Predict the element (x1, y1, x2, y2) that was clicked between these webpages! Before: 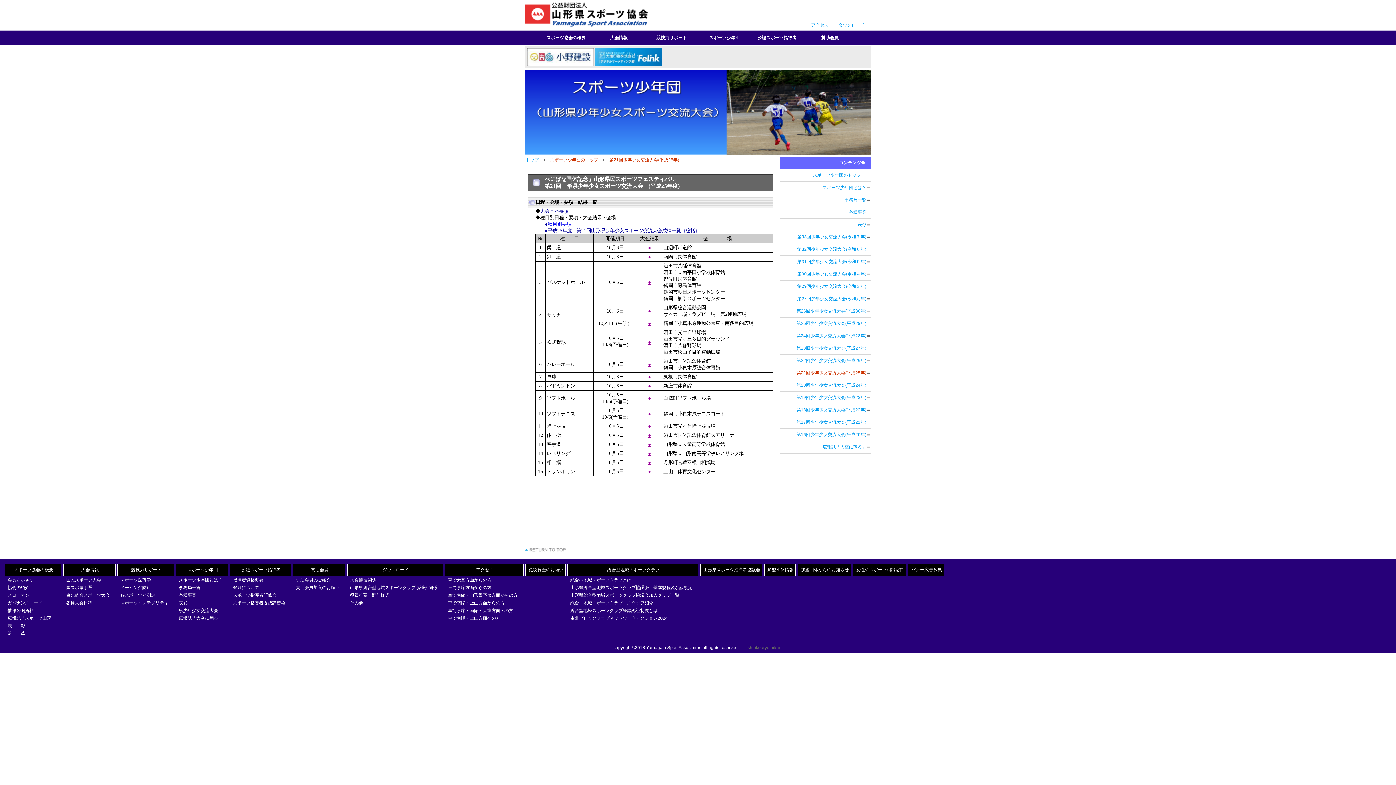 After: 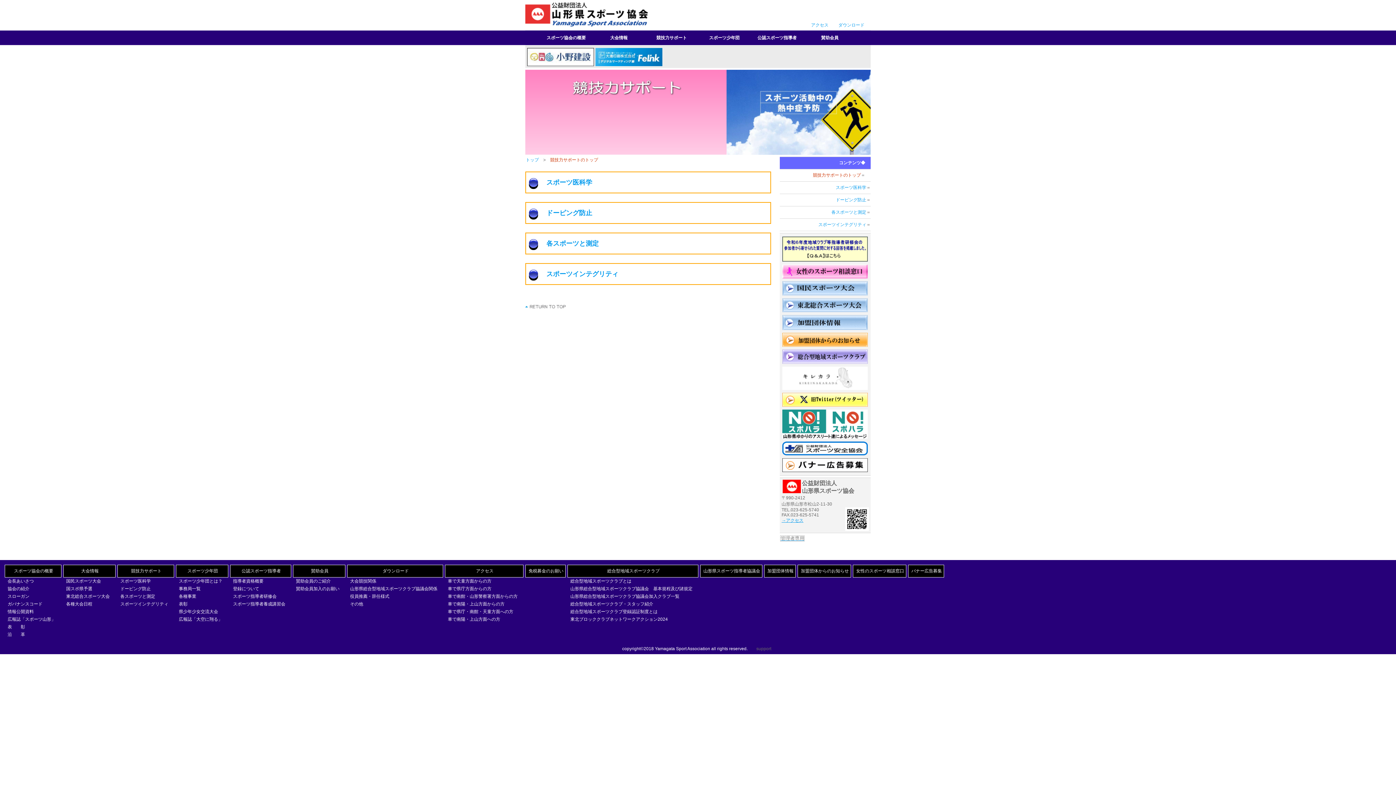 Action: label: 競技力サポート bbox: (645, 30, 698, 45)